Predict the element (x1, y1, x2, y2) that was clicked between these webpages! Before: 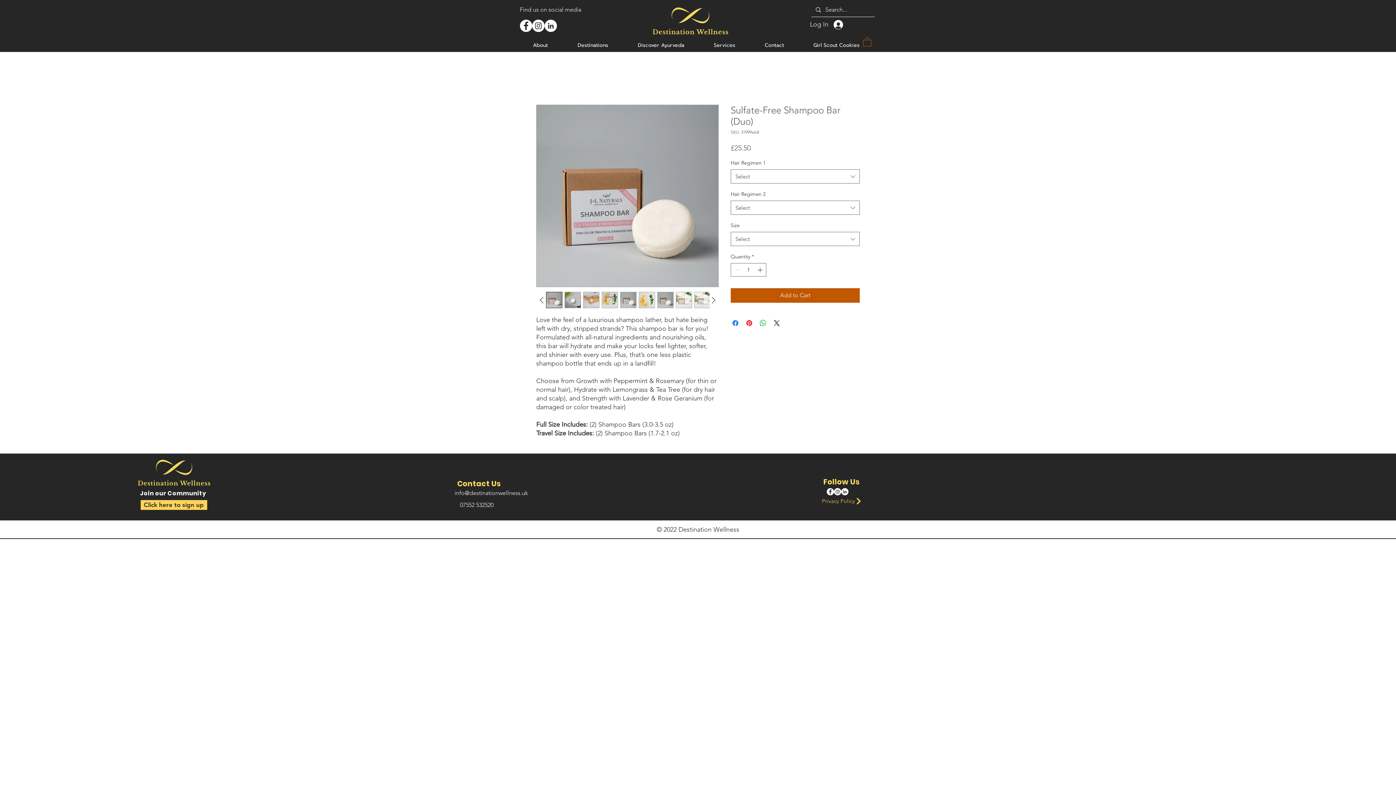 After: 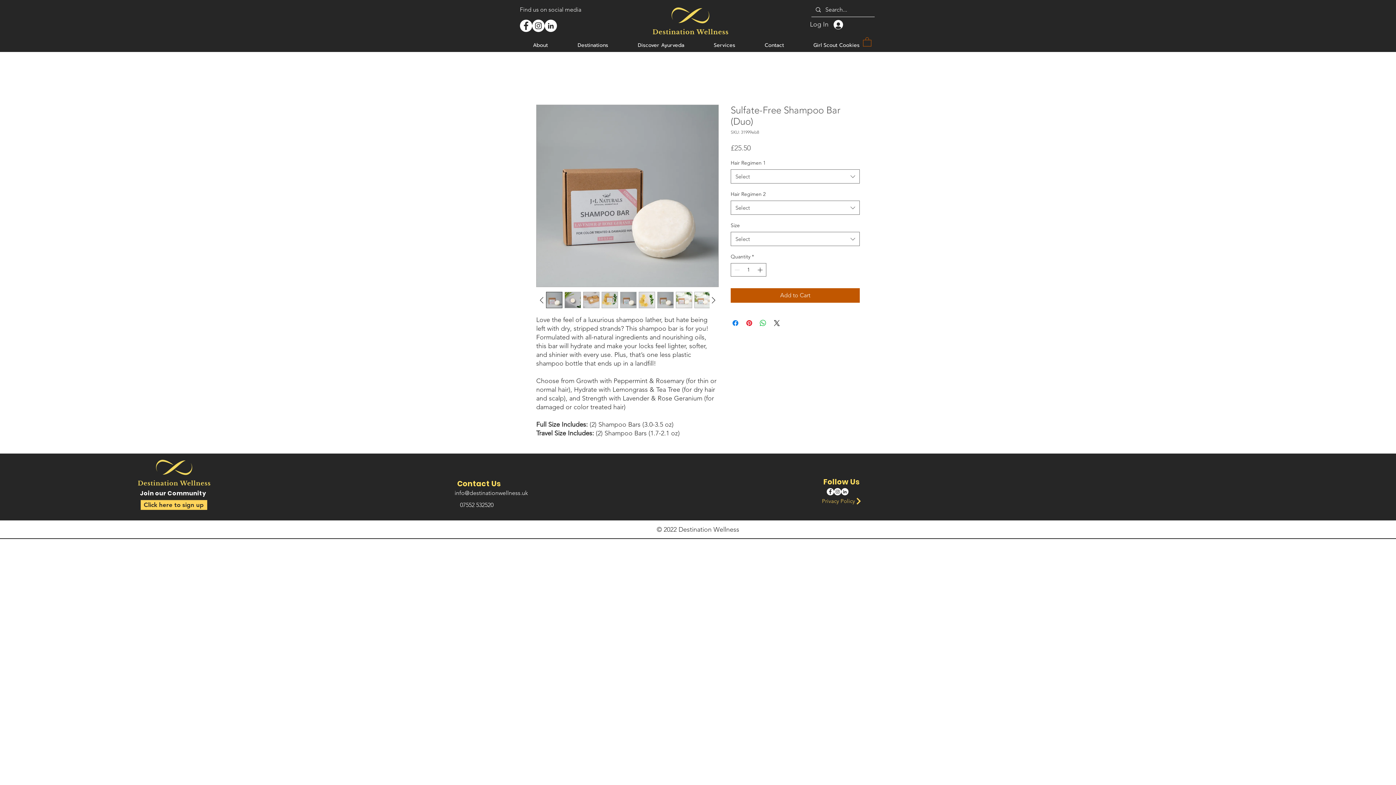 Action: bbox: (601, 292, 618, 308)